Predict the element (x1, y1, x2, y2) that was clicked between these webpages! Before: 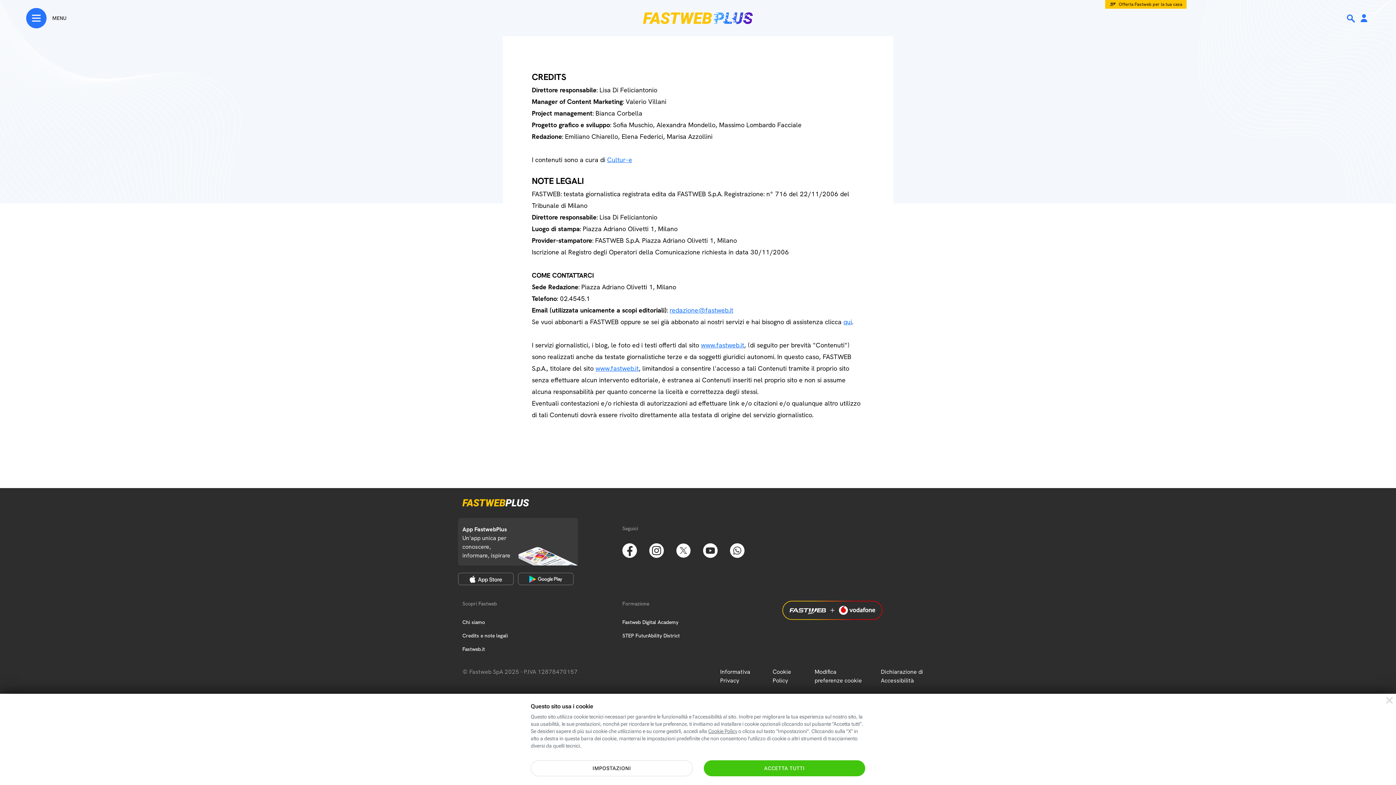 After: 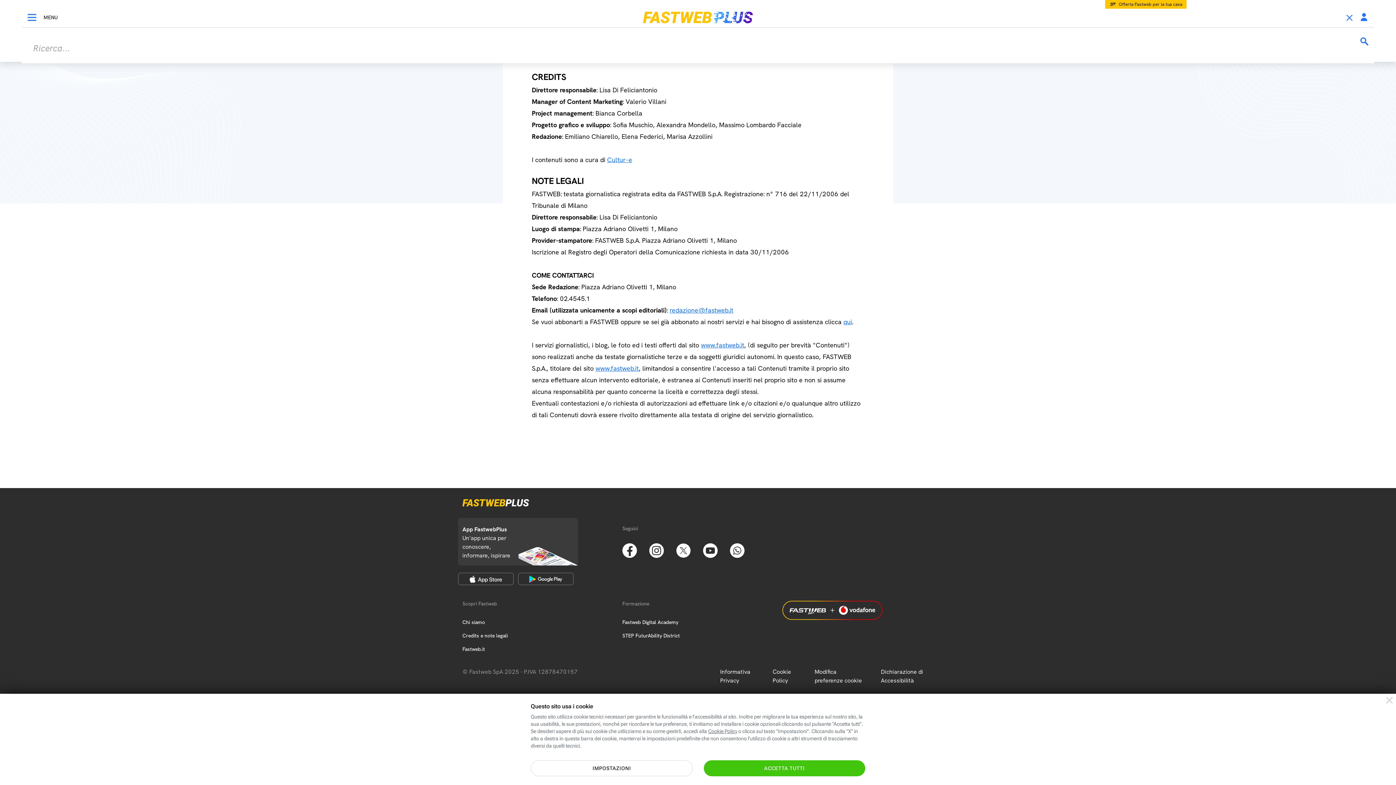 Action: label: Ricerca bbox: (1345, 12, 1358, 24)